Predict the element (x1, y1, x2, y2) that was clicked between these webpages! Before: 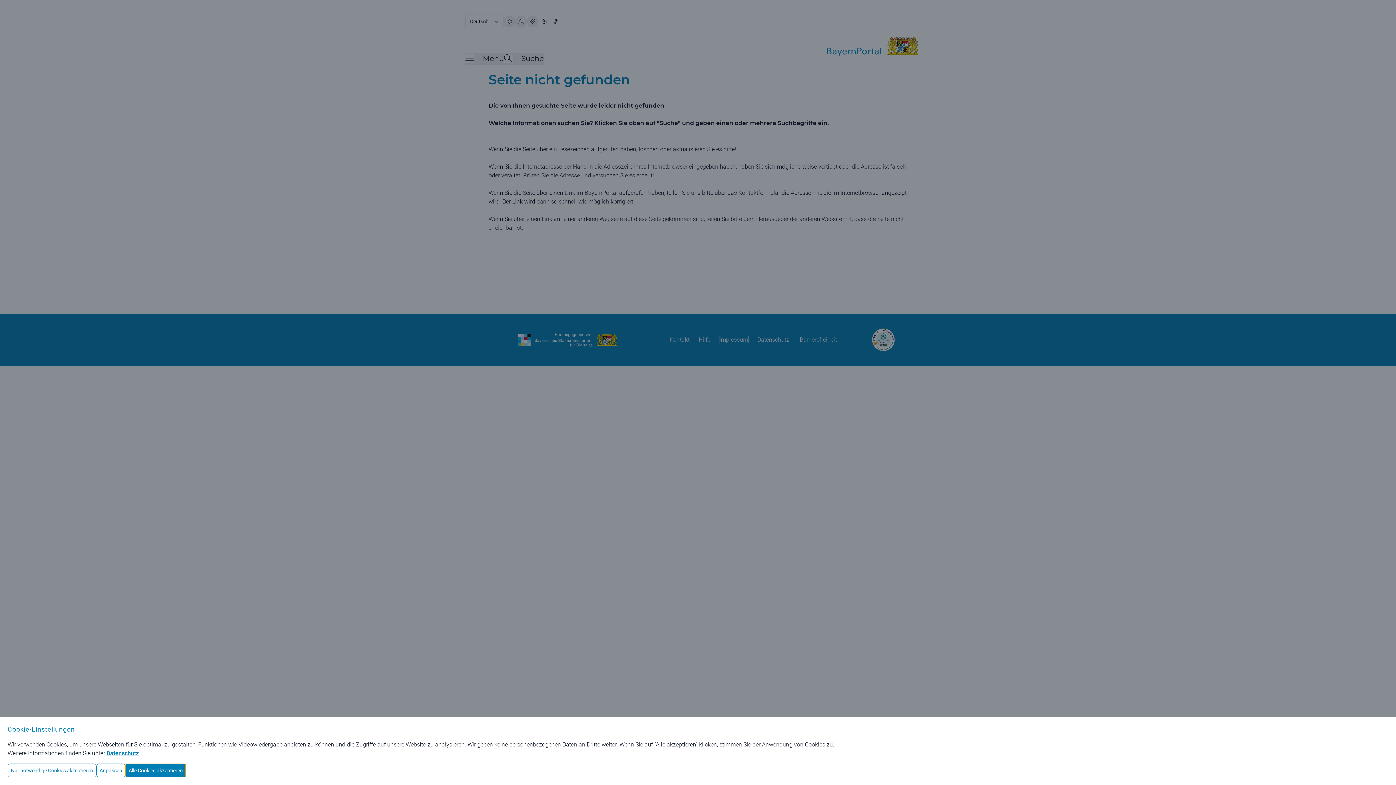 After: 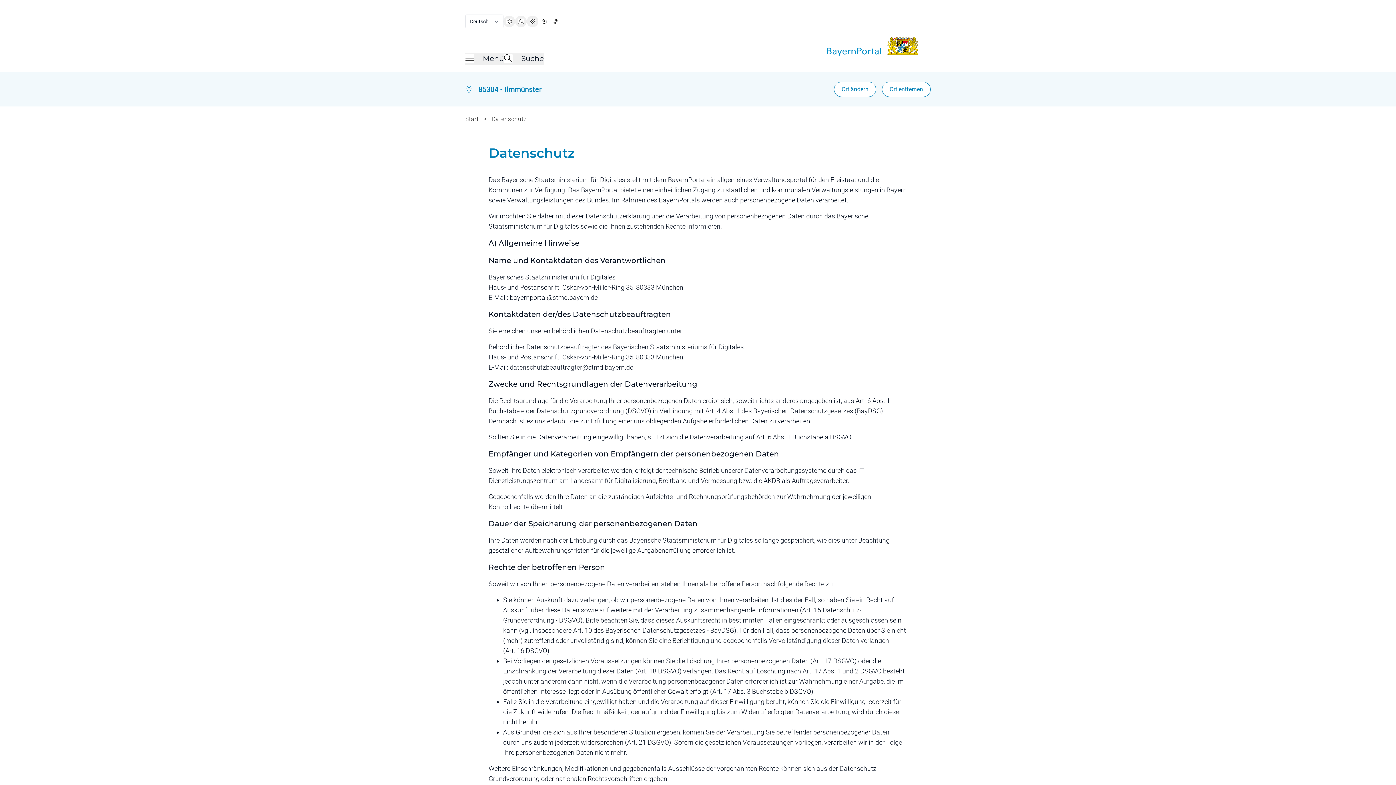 Action: bbox: (106, 750, 138, 757) label: Datenschutz